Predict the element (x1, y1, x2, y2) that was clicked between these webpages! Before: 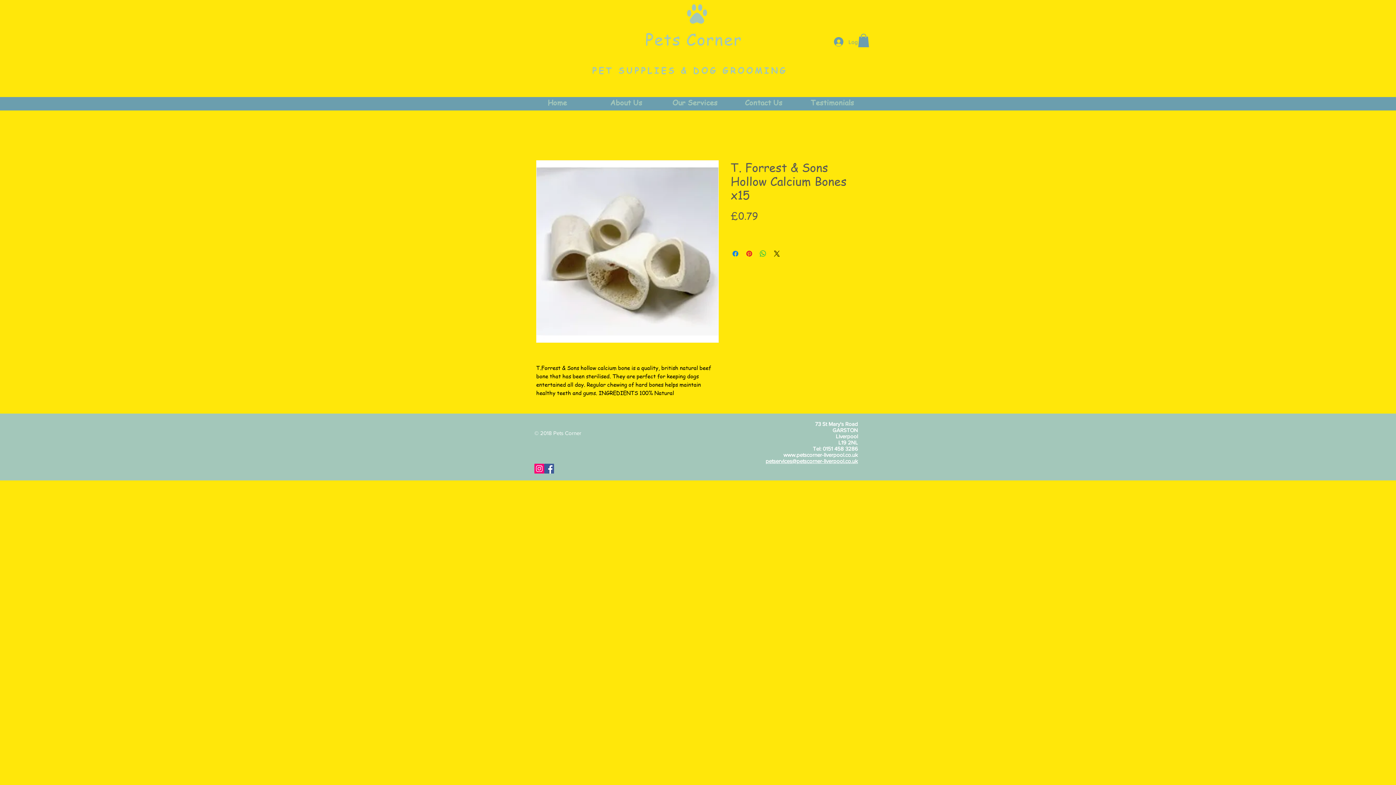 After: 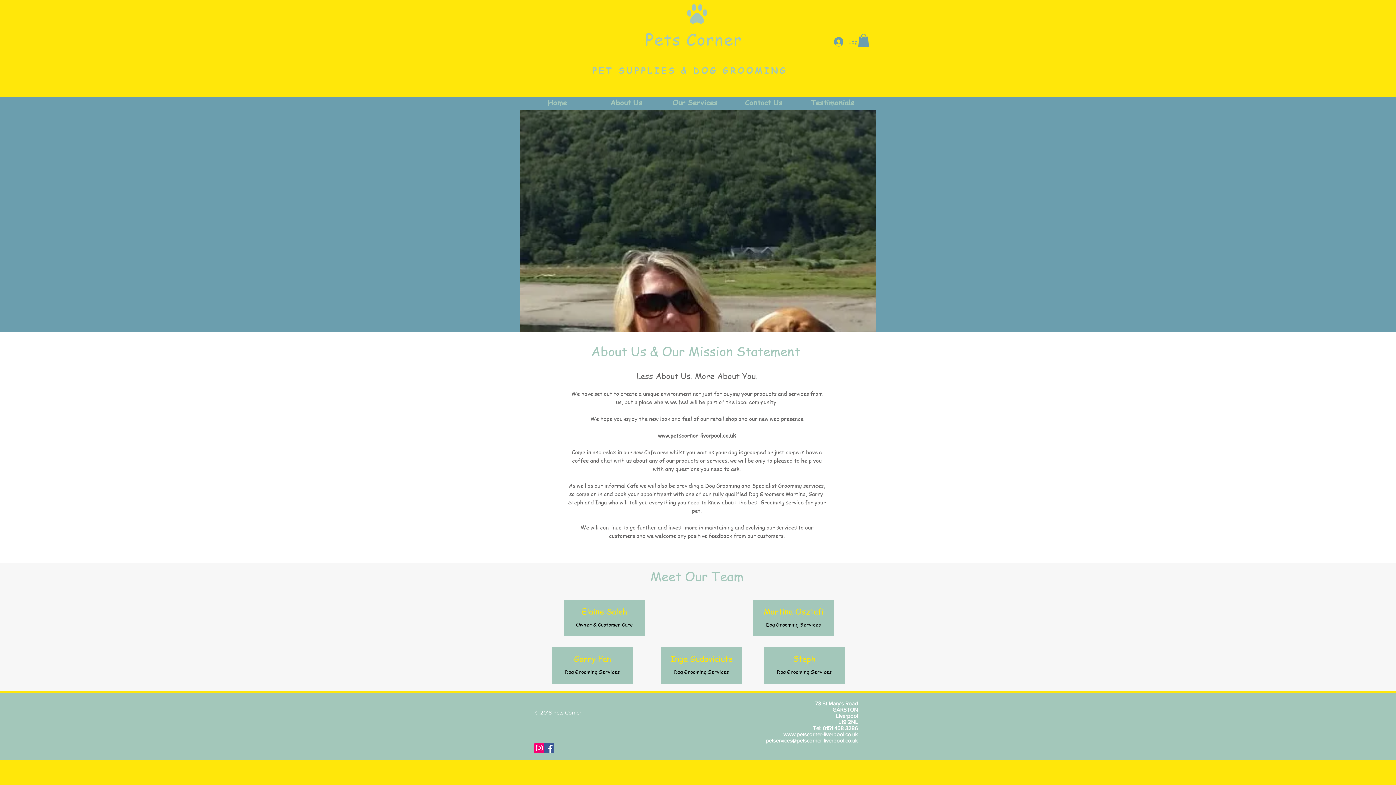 Action: label: About Us bbox: (592, 97, 660, 108)